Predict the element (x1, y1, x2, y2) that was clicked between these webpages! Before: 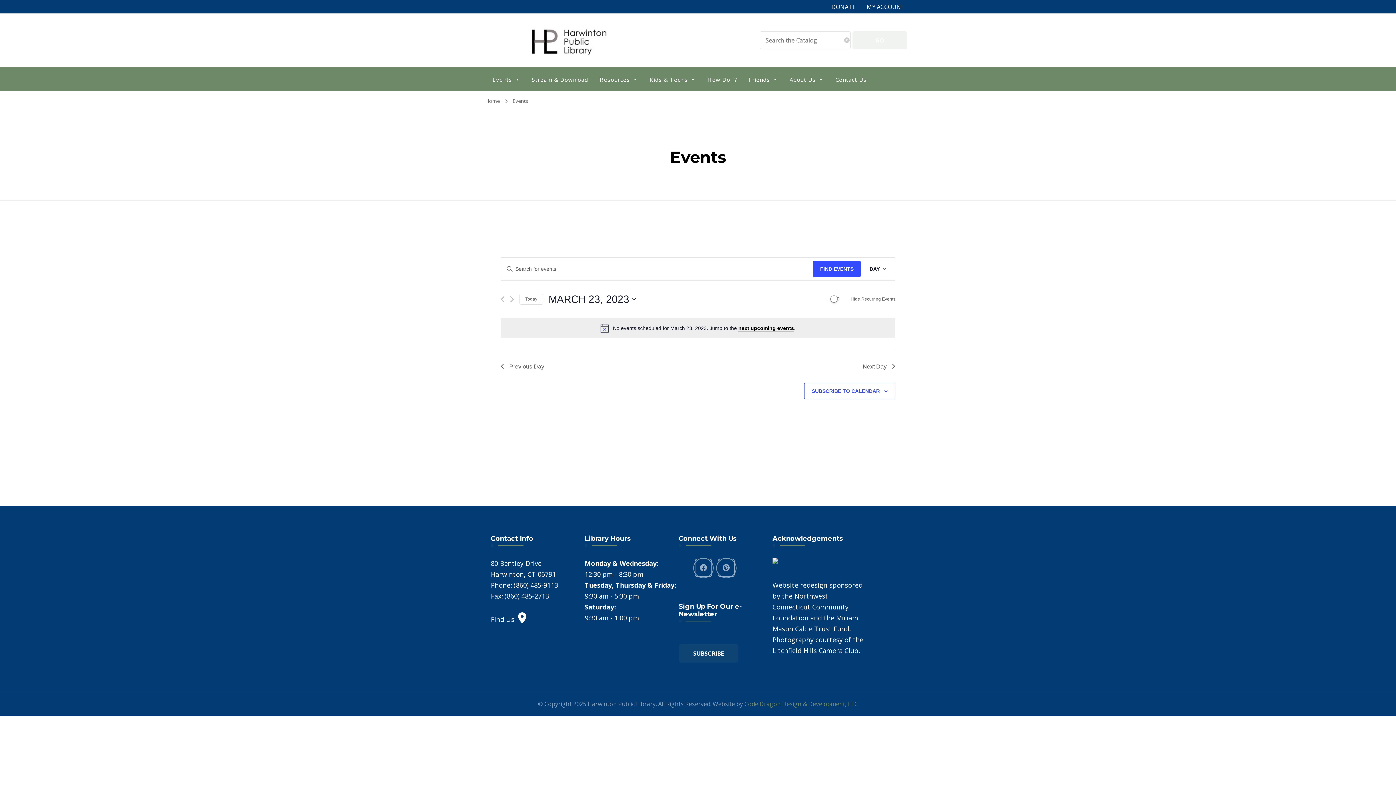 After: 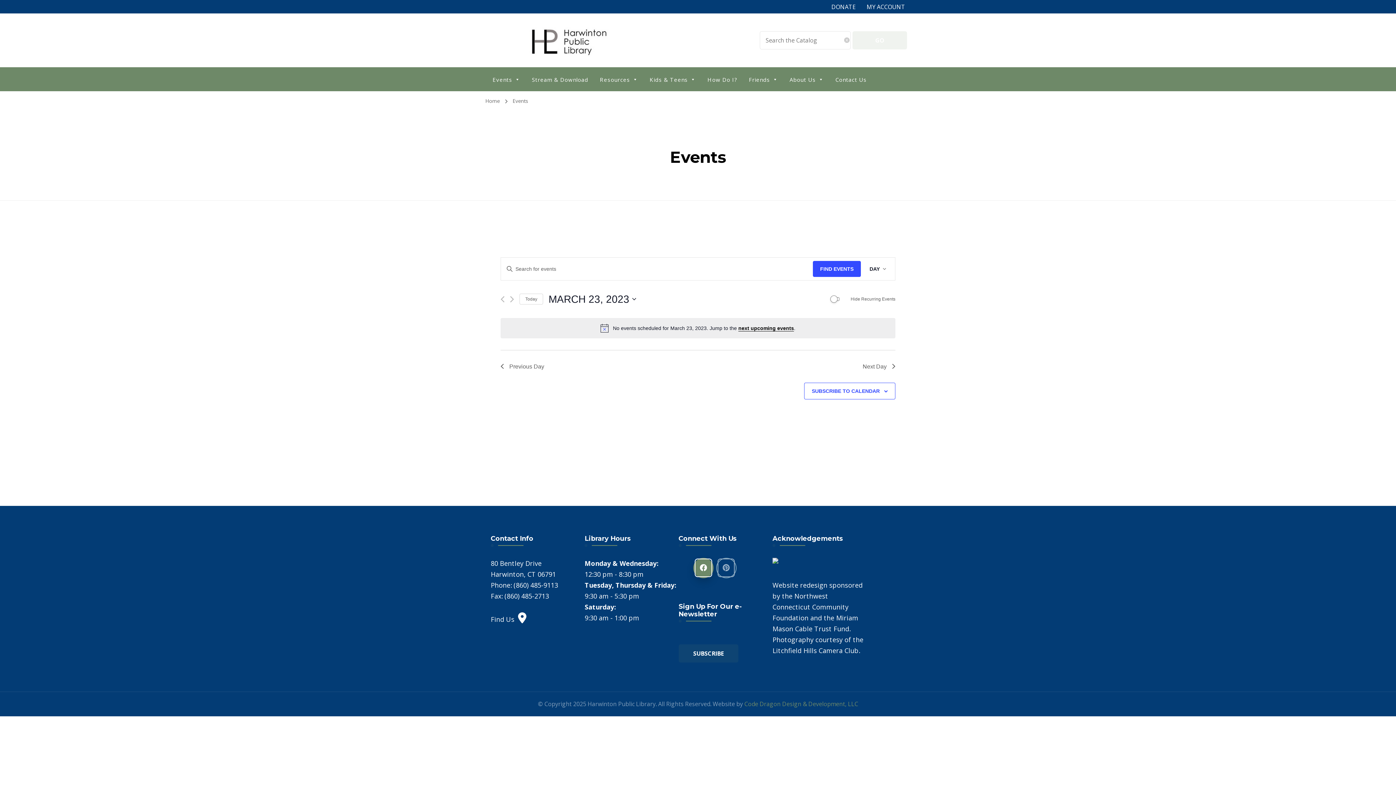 Action: bbox: (693, 558, 713, 578)